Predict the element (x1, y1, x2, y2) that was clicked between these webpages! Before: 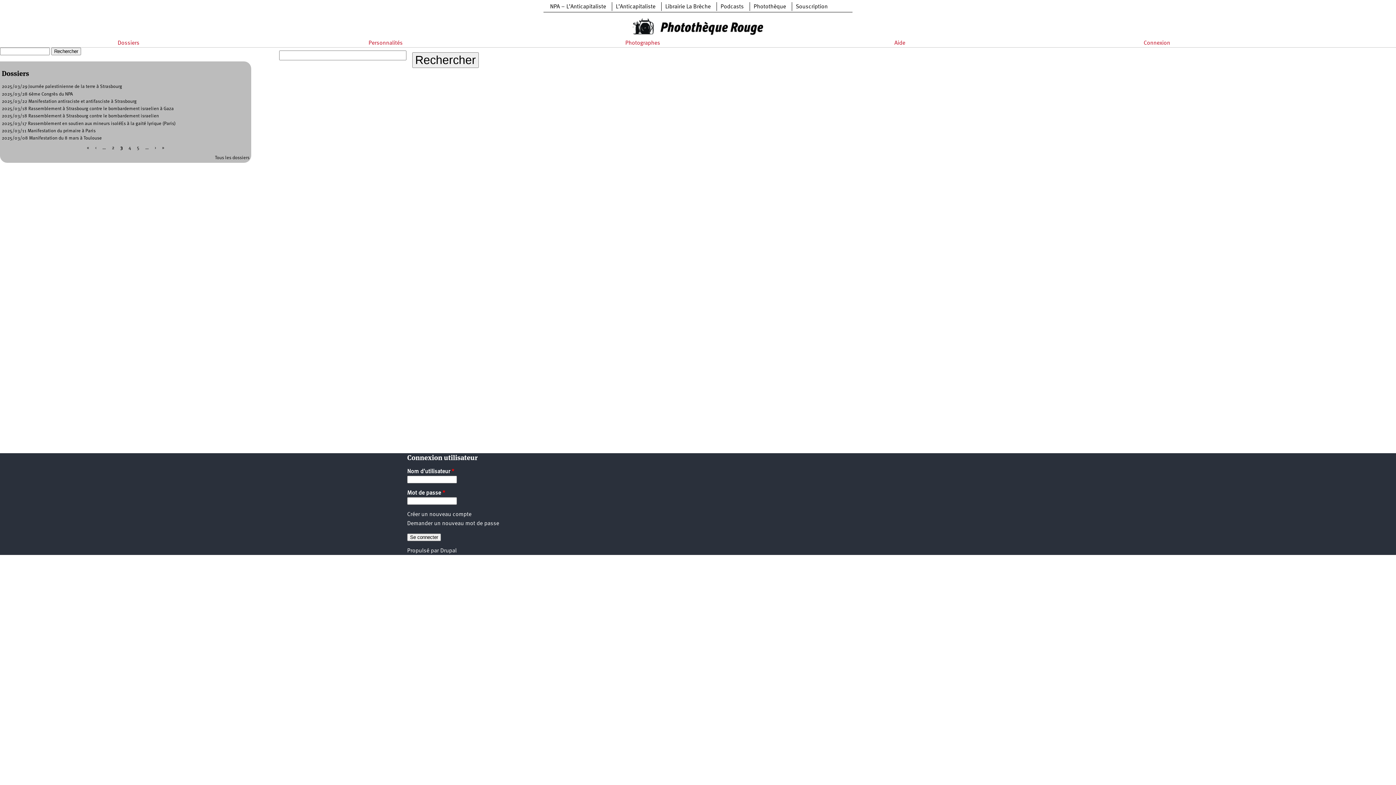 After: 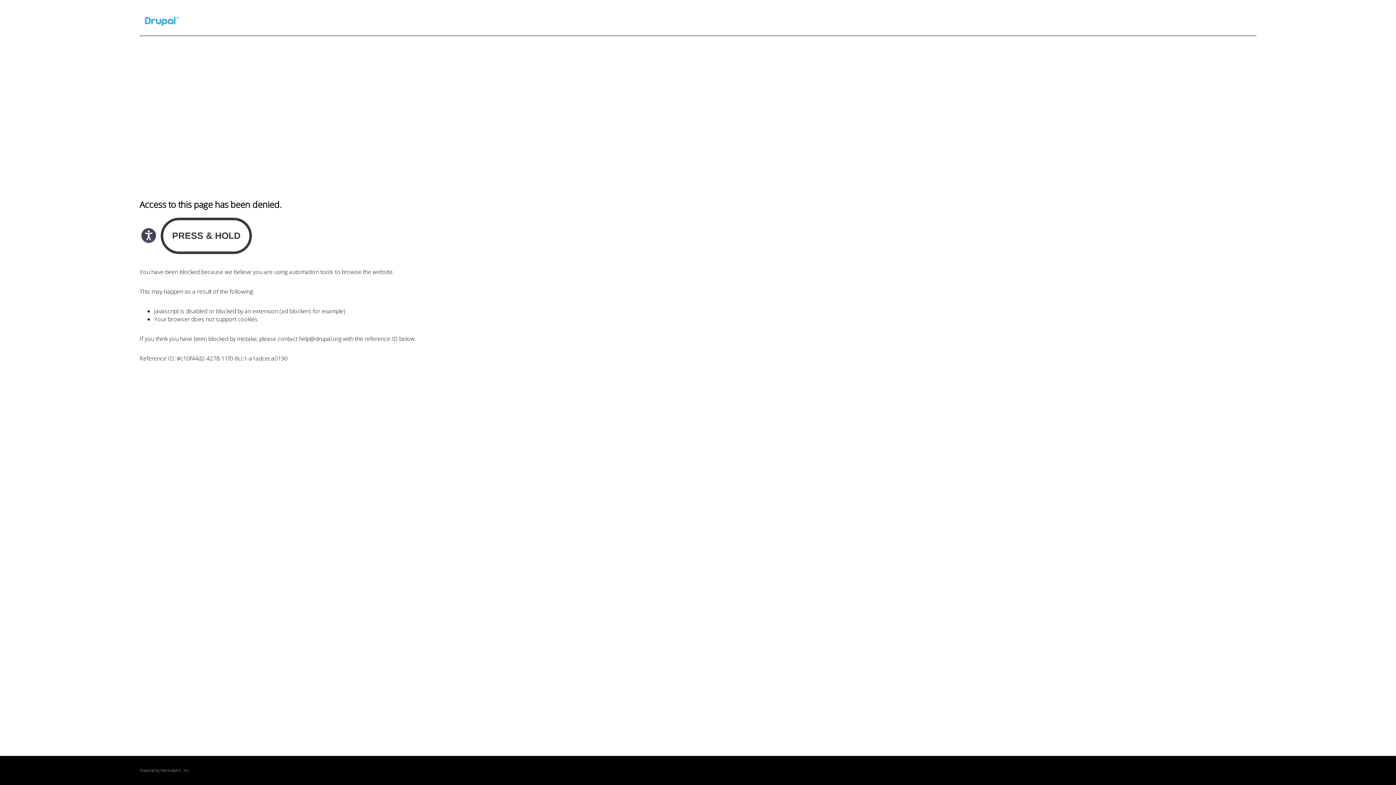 Action: bbox: (440, 548, 456, 554) label: Drupal